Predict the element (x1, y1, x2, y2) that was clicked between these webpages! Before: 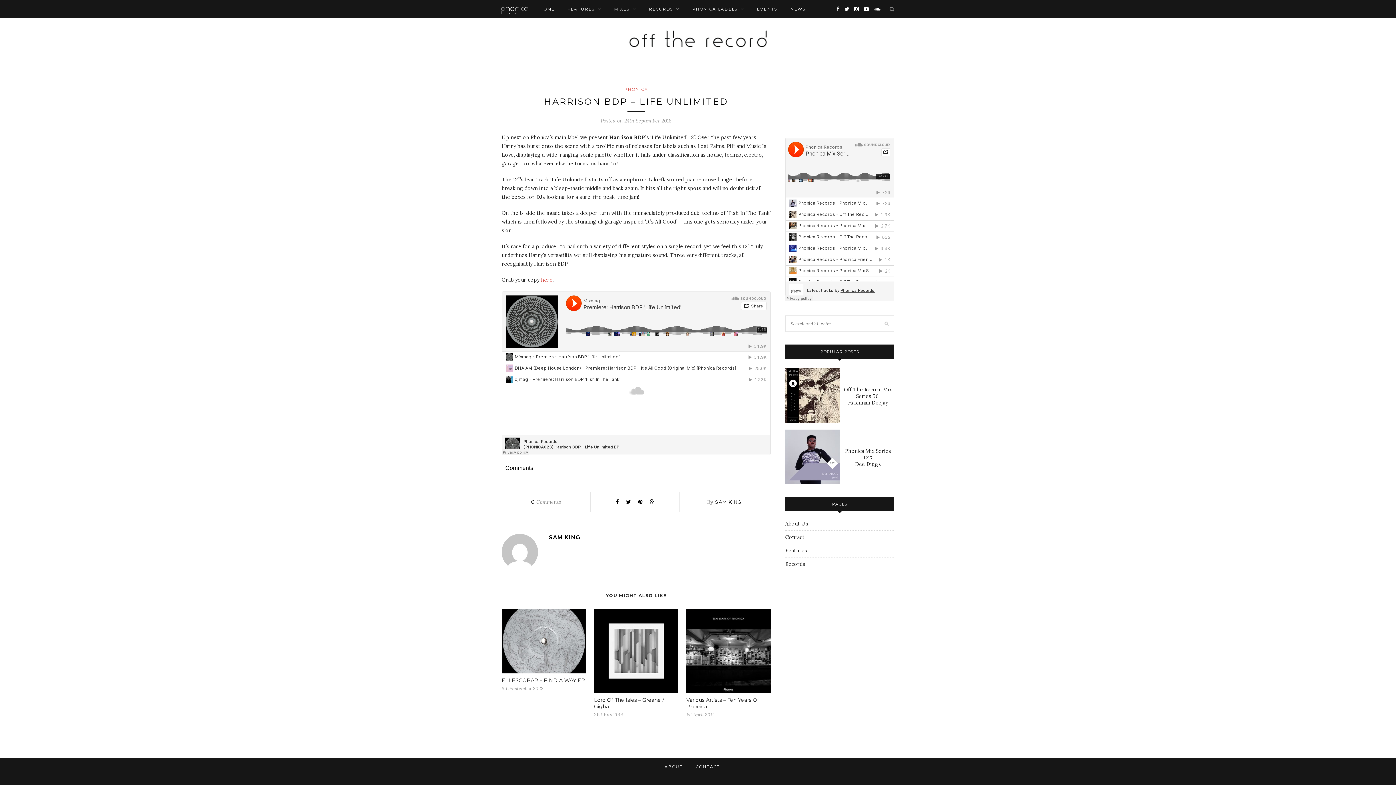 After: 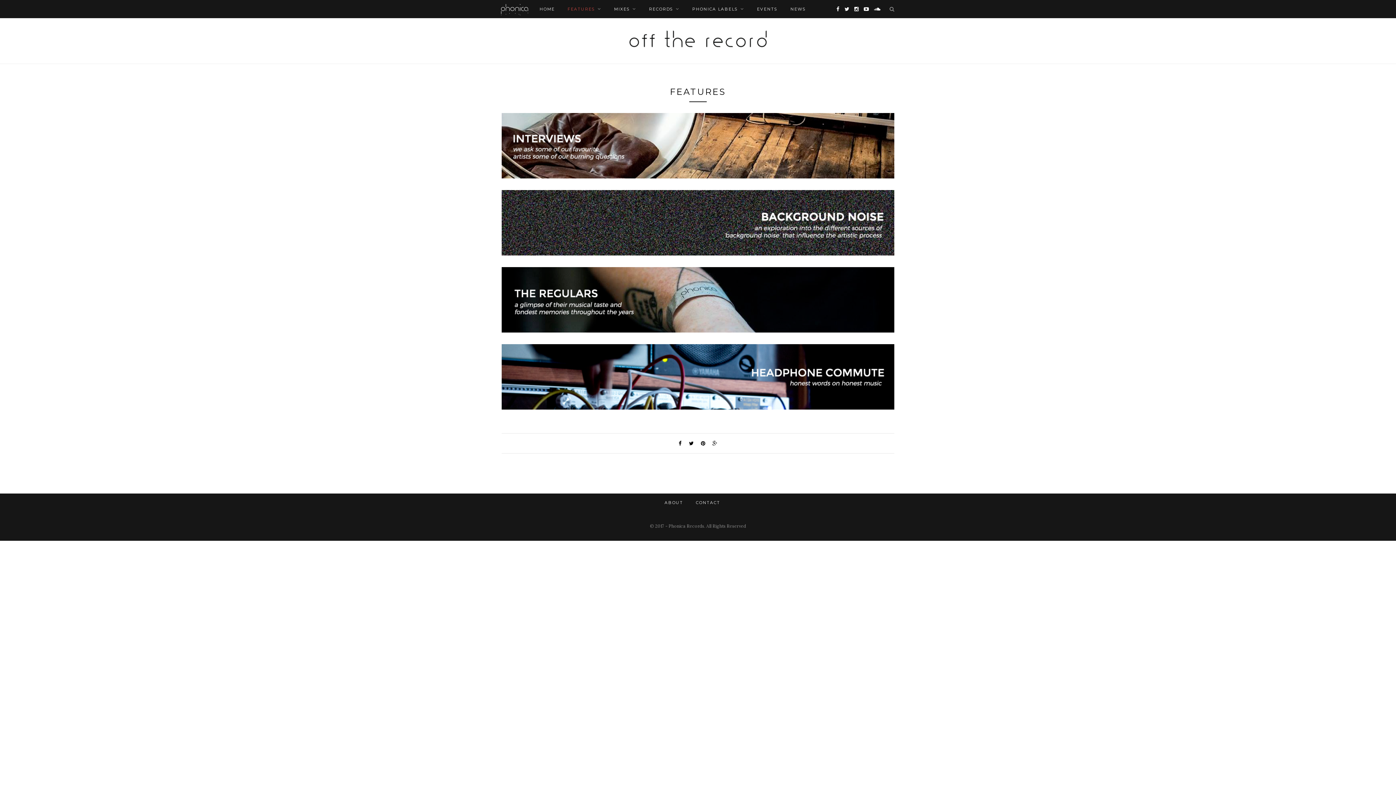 Action: bbox: (567, 0, 601, 18) label: FEATURES